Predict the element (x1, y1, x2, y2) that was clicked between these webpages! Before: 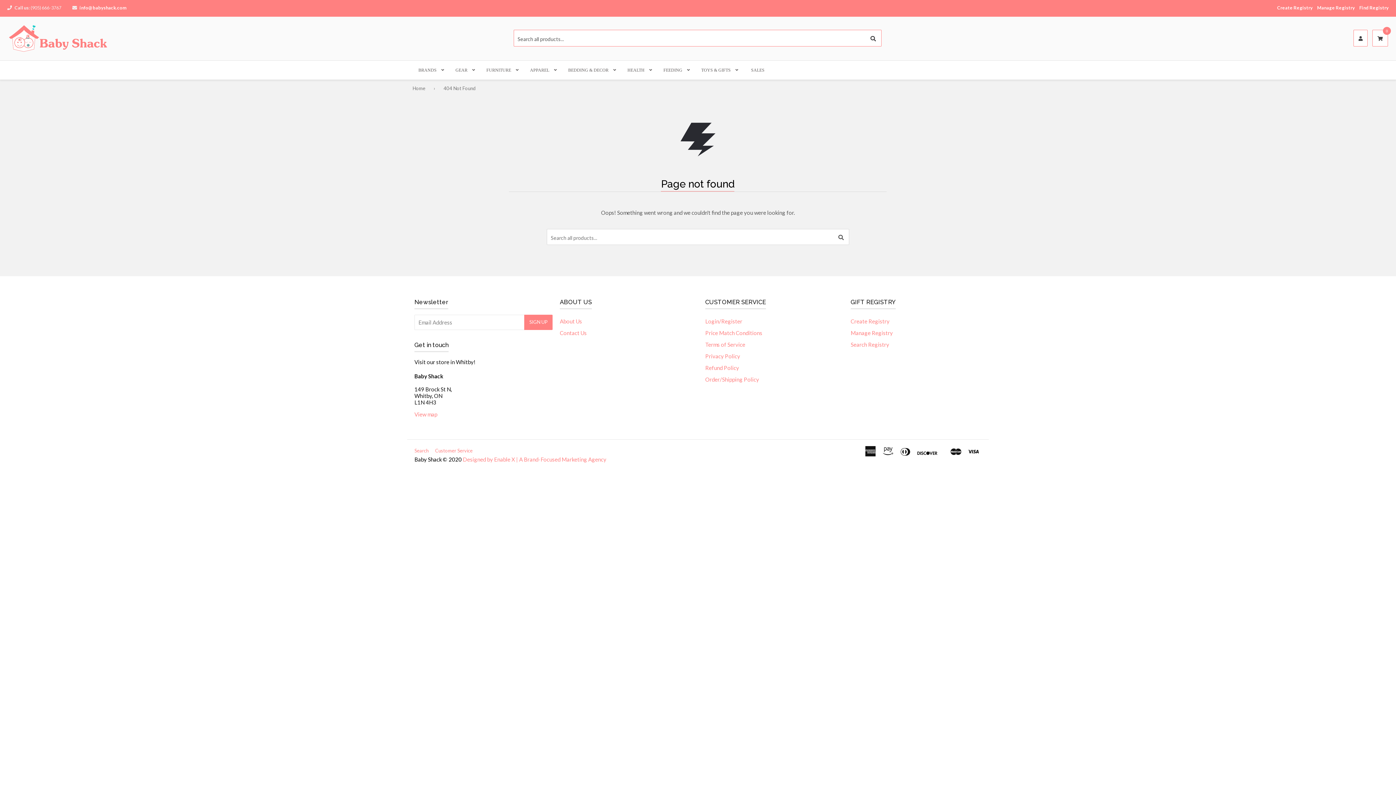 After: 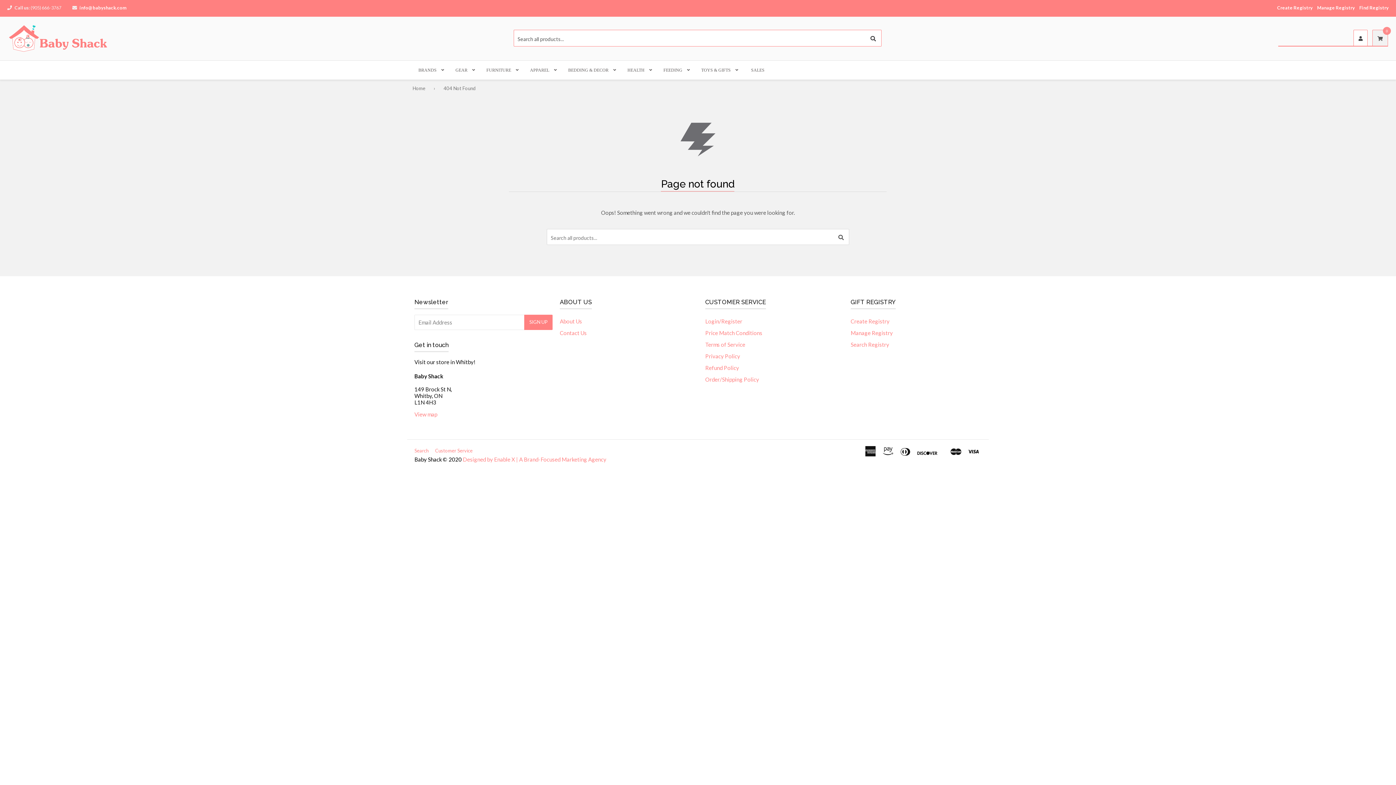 Action: bbox: (1373, 35, 1388, 41) label: 0